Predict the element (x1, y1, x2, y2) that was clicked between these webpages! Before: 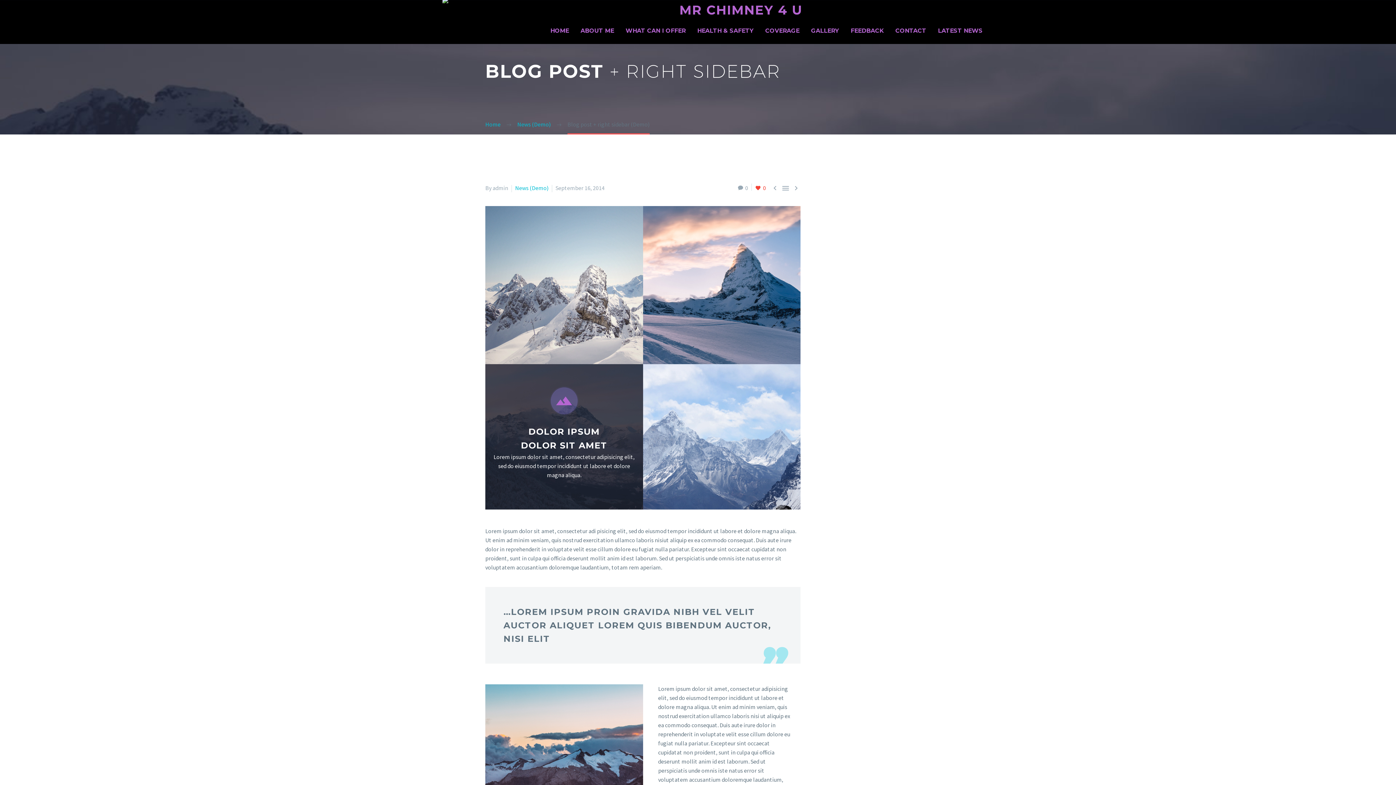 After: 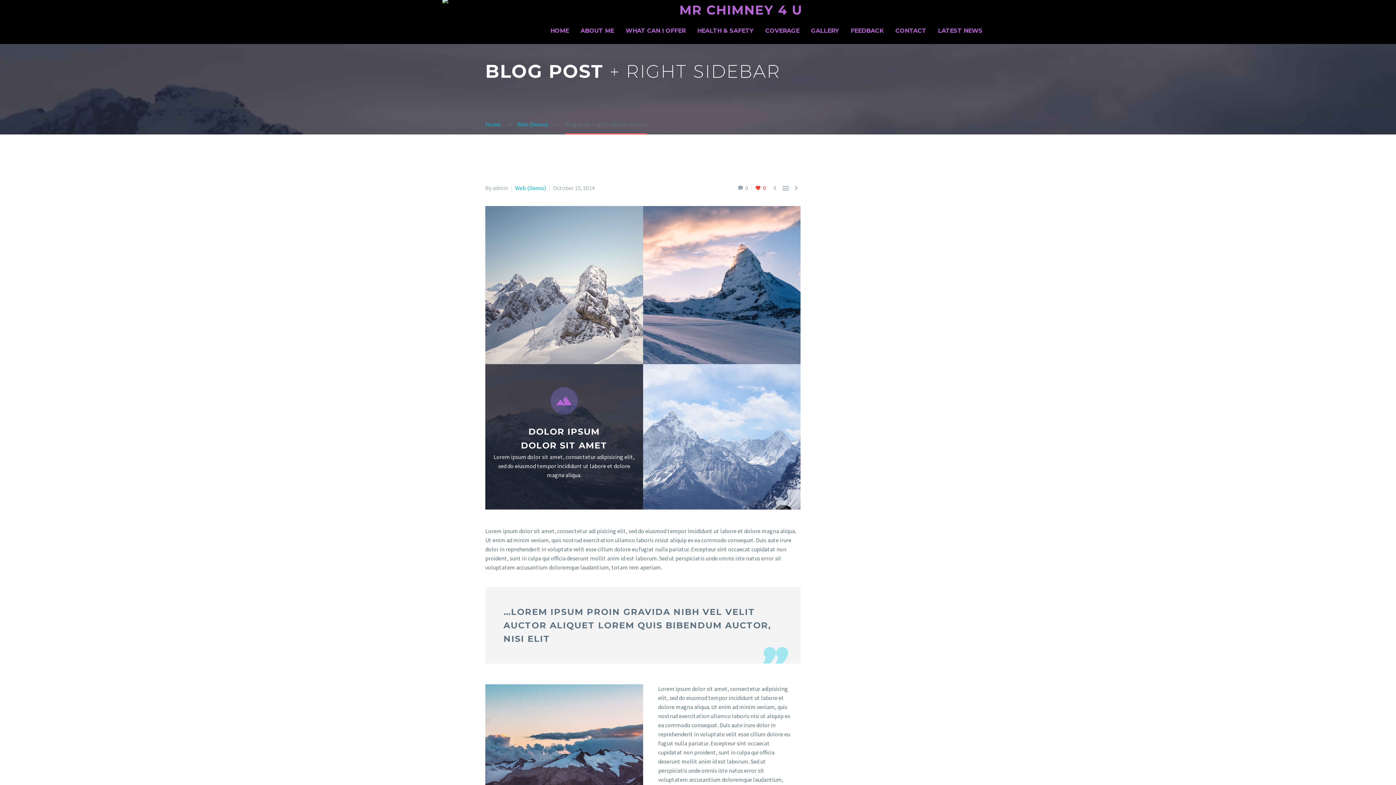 Action: bbox: (792, 183, 800, 192) label: 